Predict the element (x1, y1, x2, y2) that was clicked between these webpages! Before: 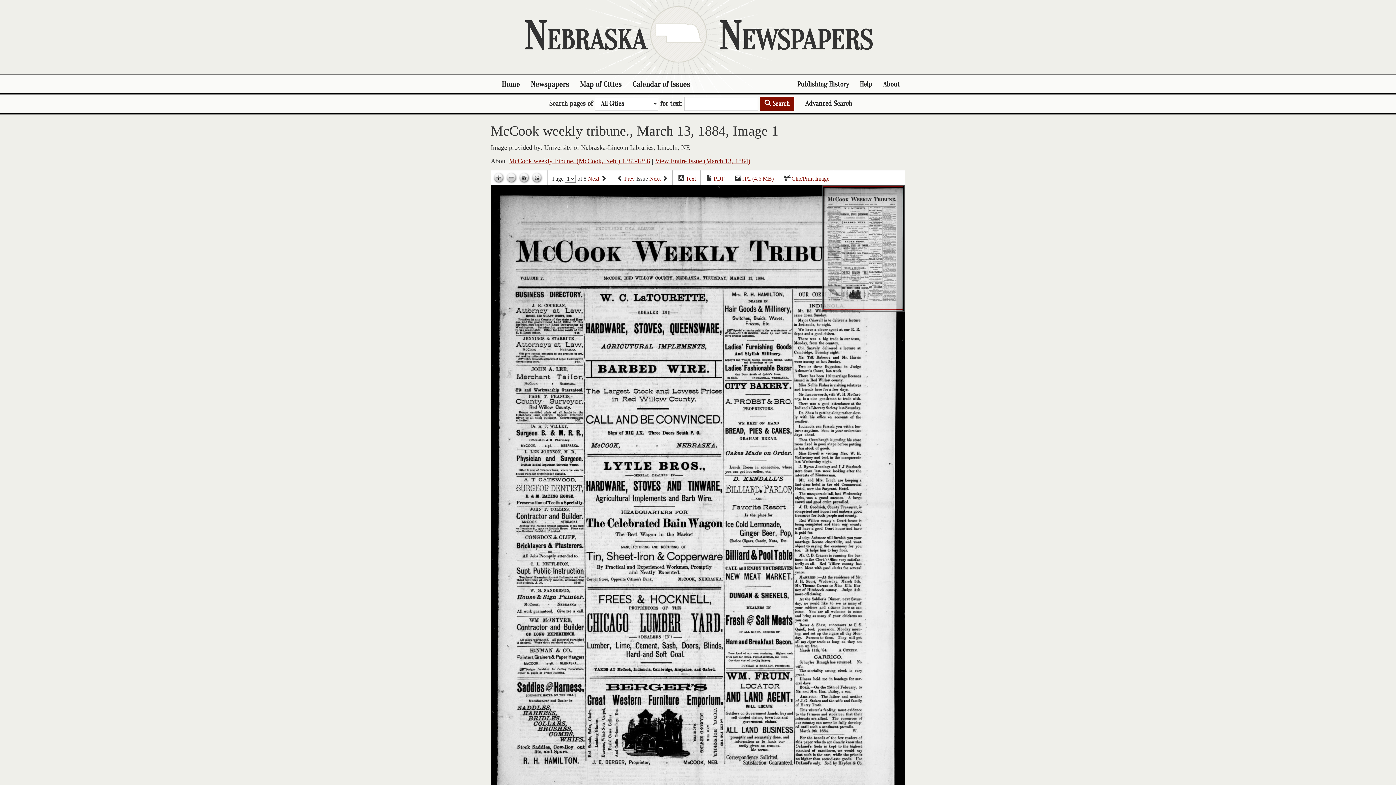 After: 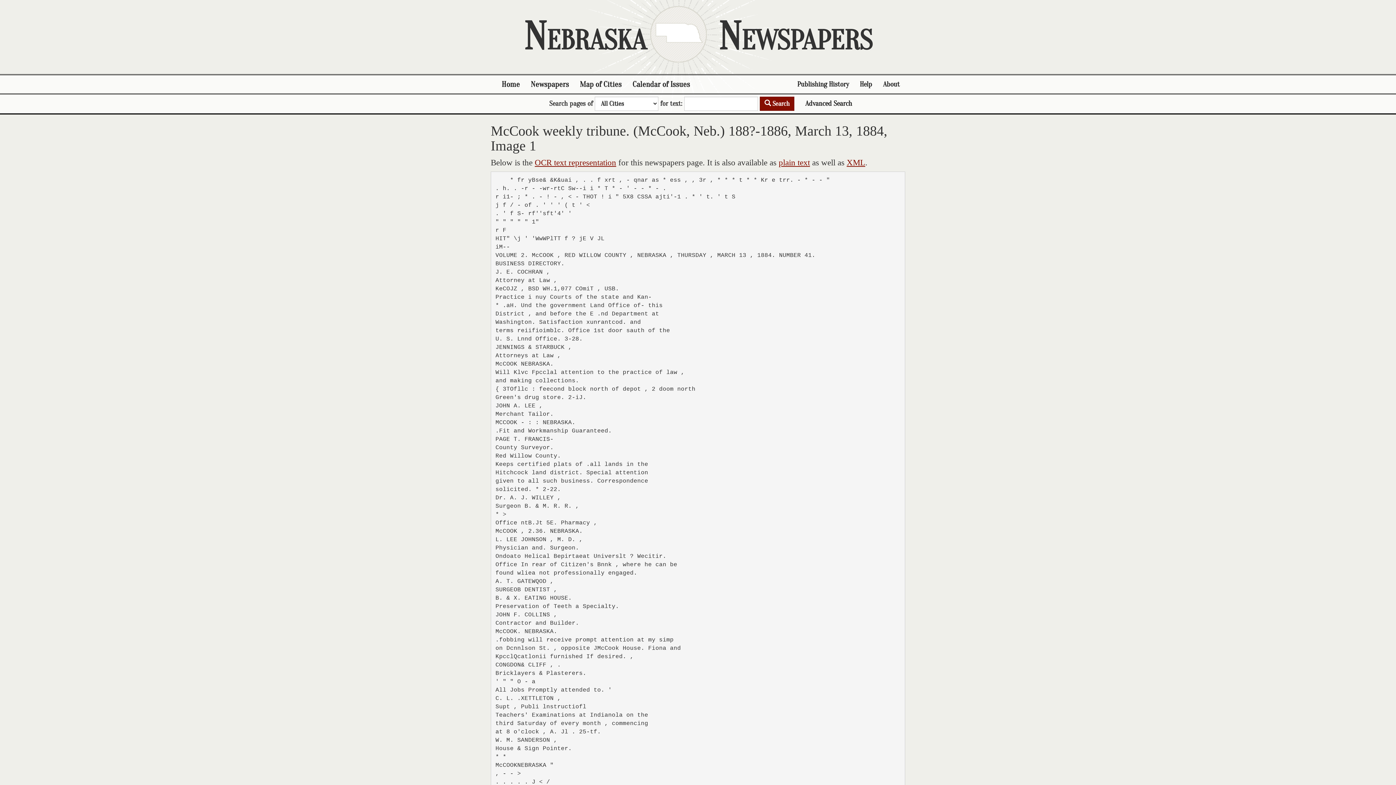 Action: bbox: (685, 175, 696, 182) label: Text